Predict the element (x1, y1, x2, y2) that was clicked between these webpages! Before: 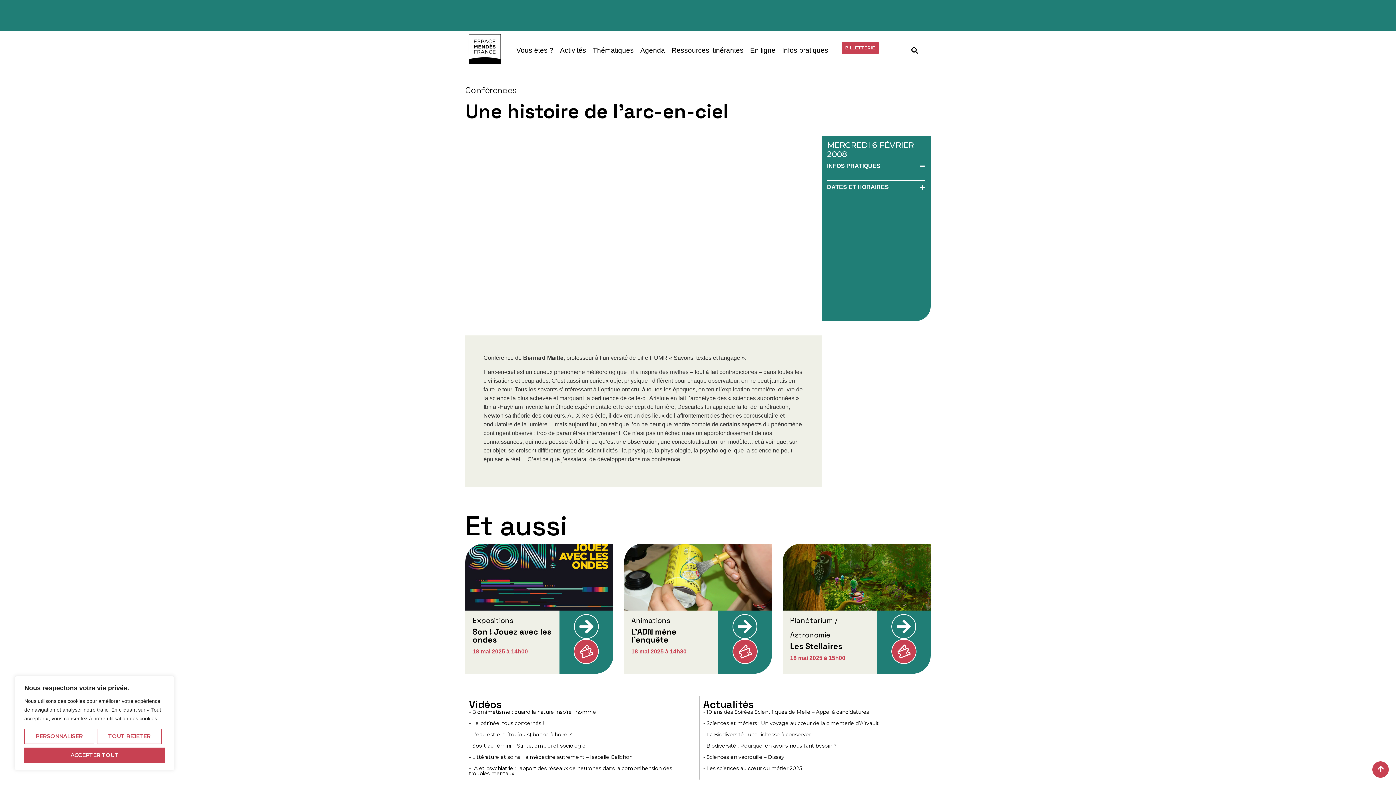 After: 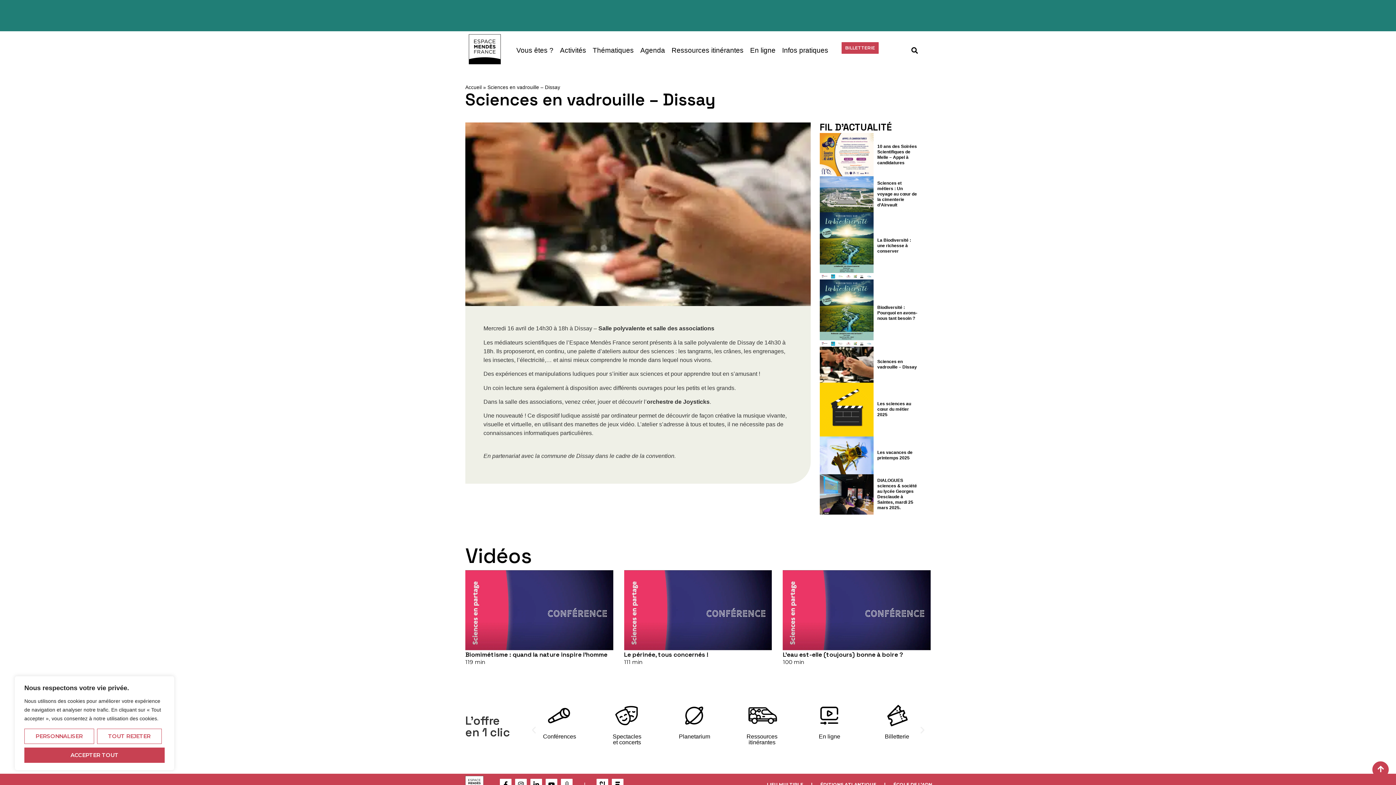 Action: label: - Sciences en vadrouille – Dissay bbox: (703, 754, 784, 760)